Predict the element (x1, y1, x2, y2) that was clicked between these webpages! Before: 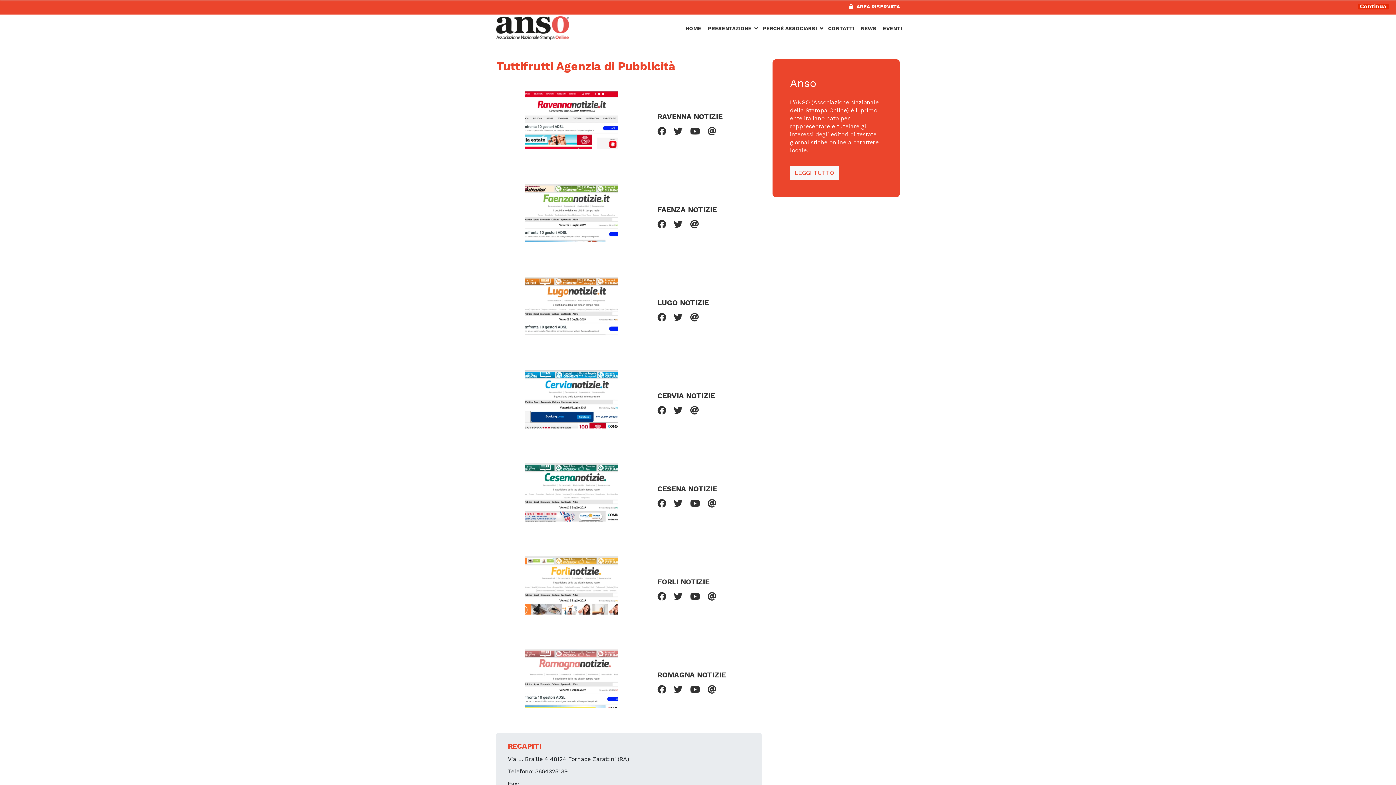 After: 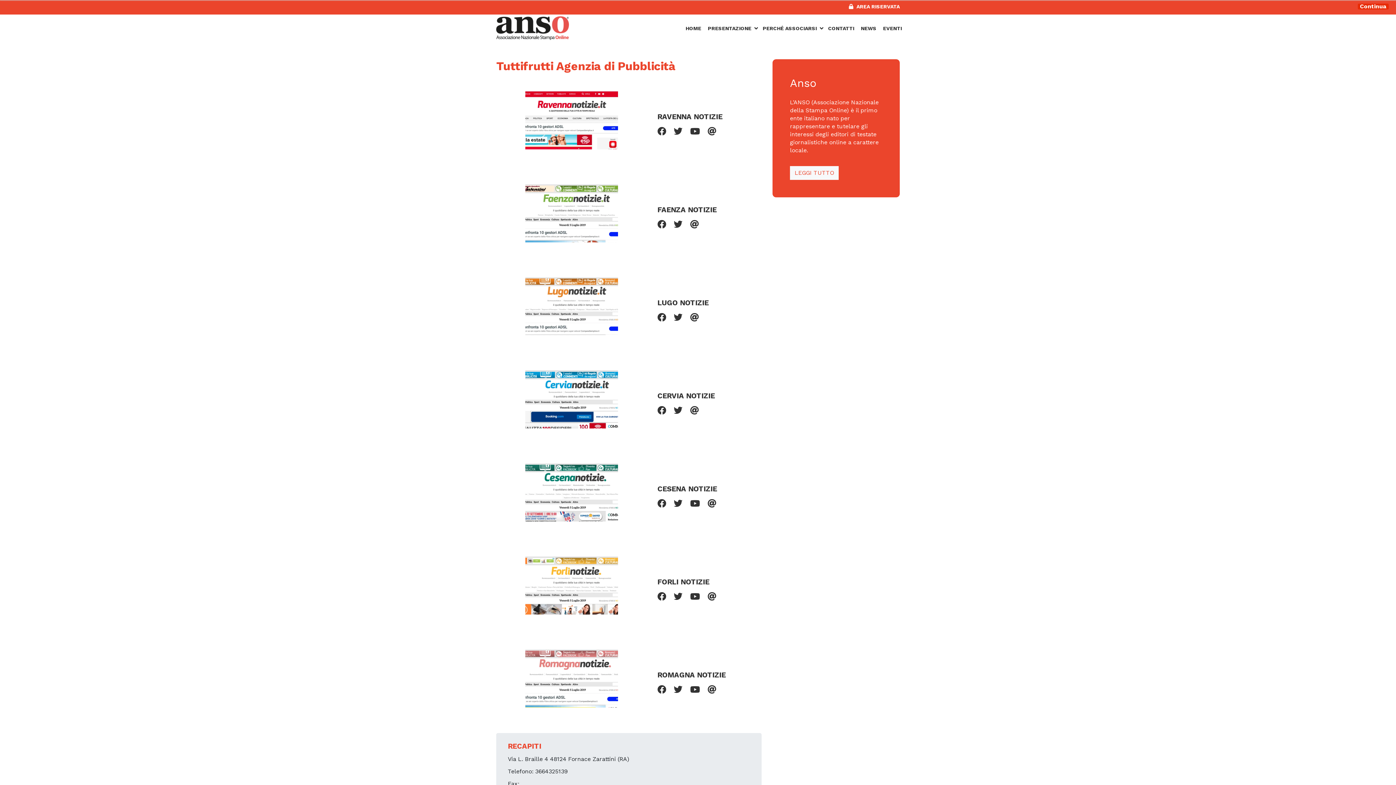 Action: bbox: (525, 91, 618, 149)